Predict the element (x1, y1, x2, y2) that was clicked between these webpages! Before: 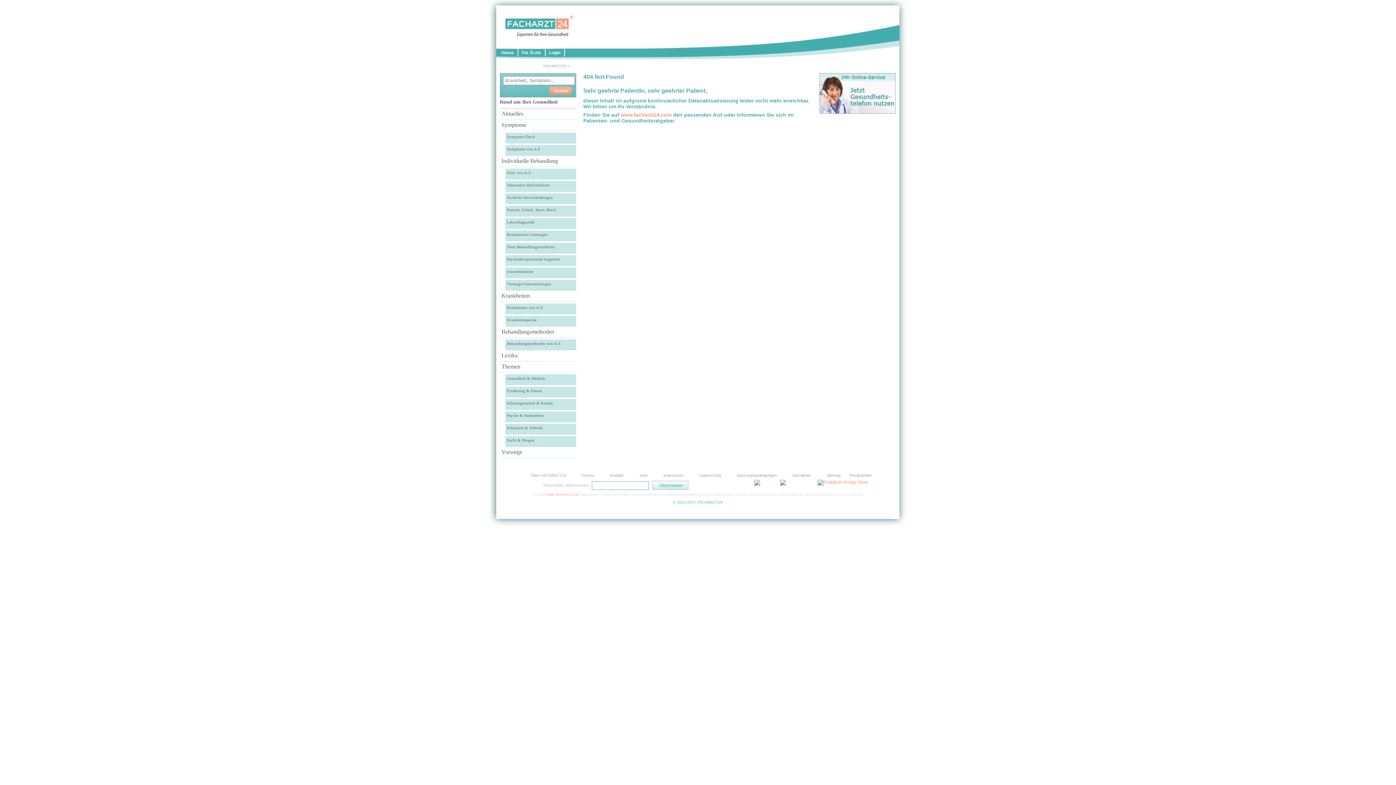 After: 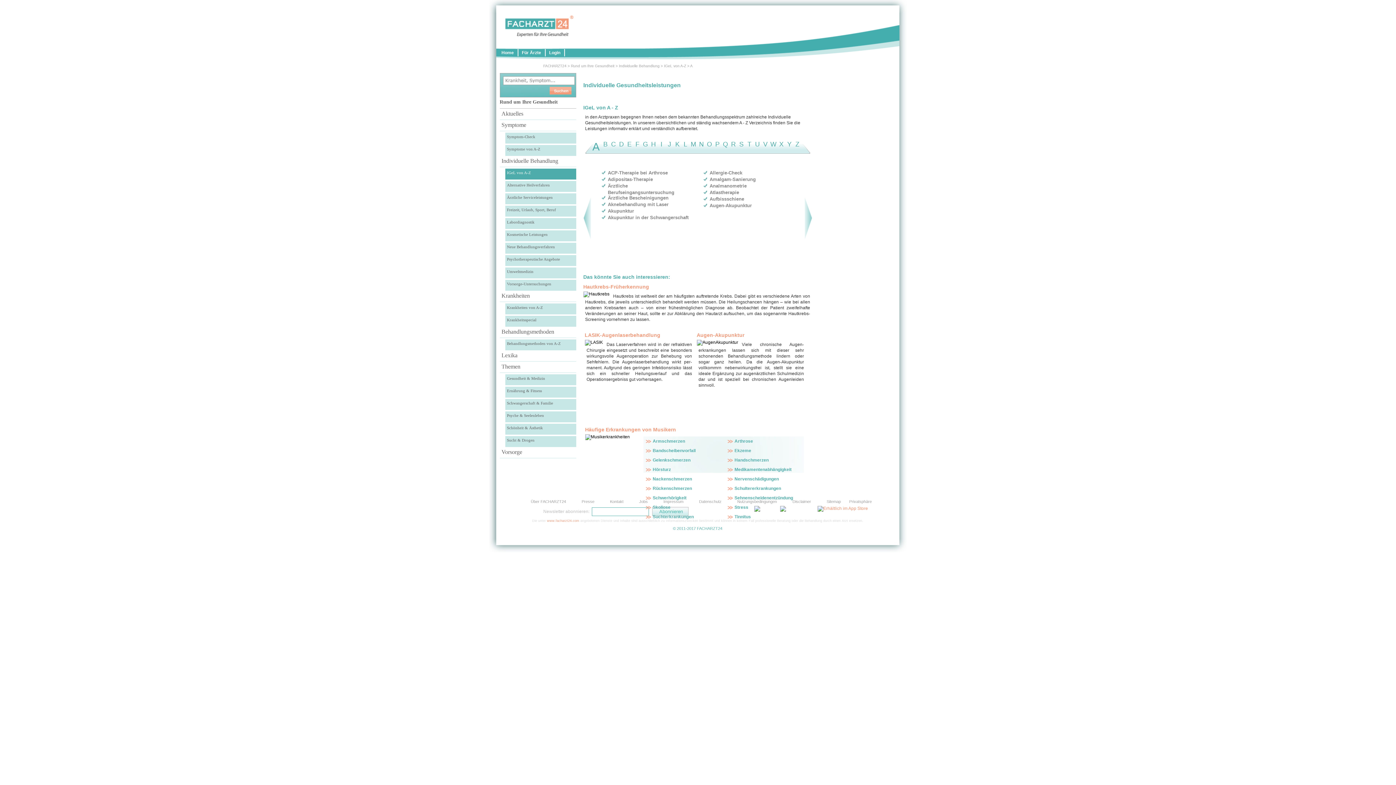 Action: label: IGeL von A-Z bbox: (505, 168, 576, 176)